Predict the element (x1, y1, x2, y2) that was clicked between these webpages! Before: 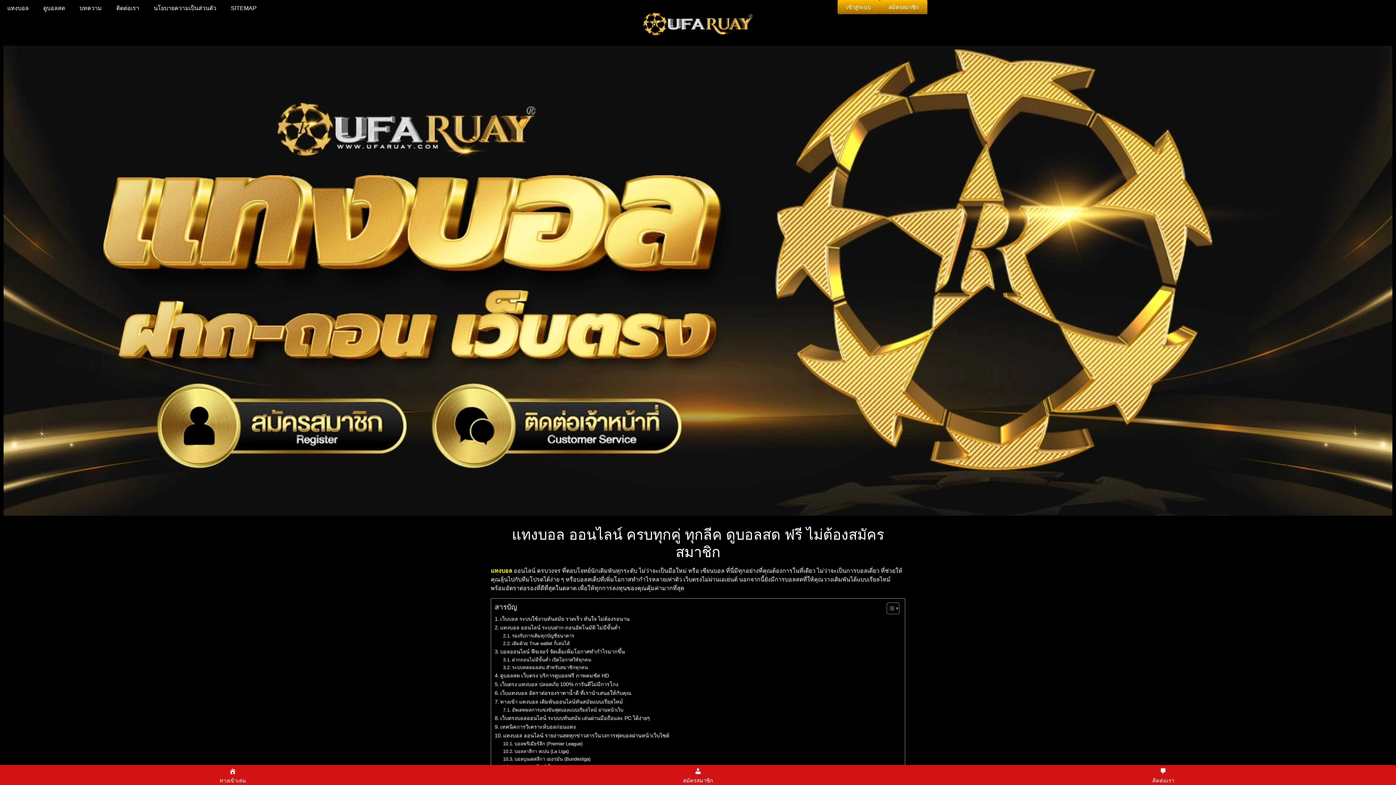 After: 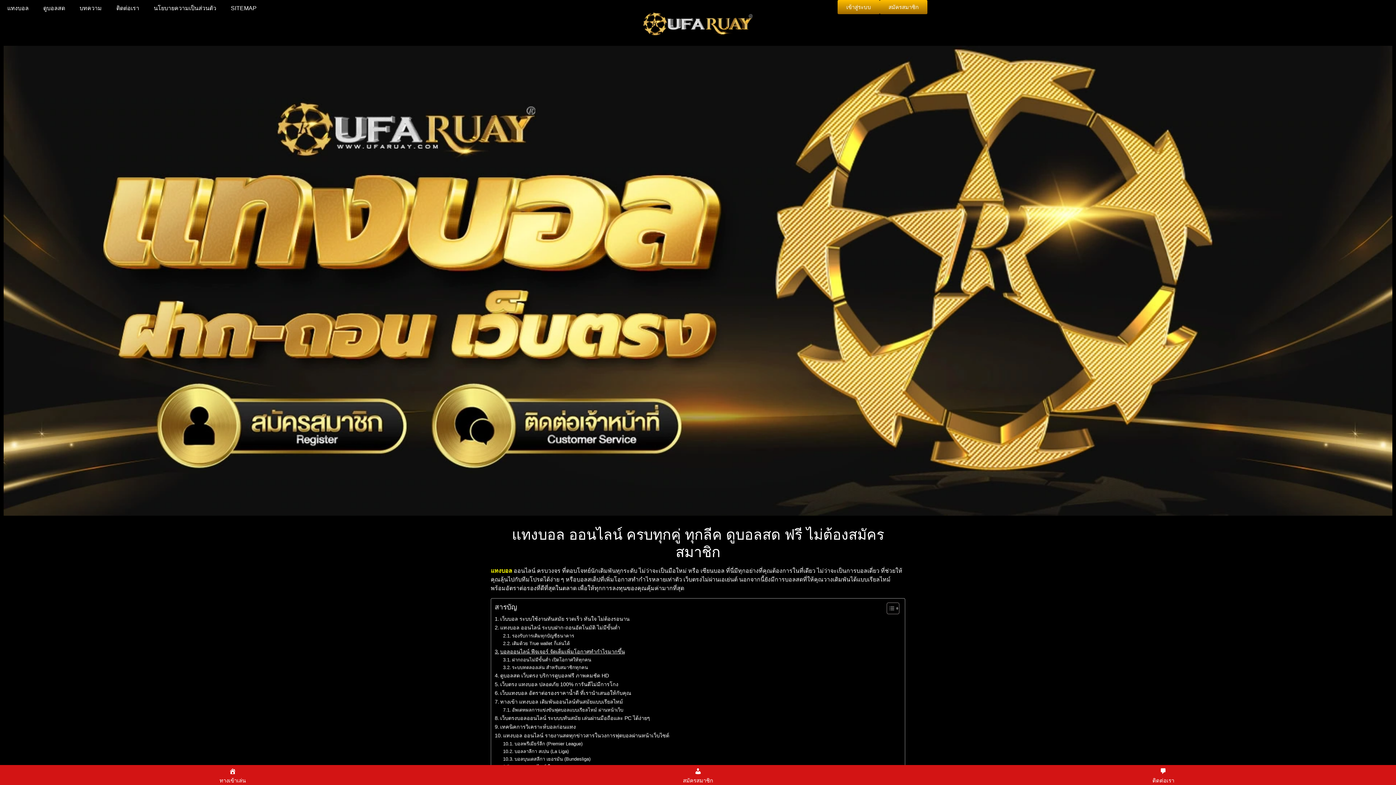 Action: bbox: (494, 647, 625, 656) label: บอลออนไลน์ ฟีจเจอร์ จัดเต็มเพิ่มโอกาศทำกำไรมากขึ้น